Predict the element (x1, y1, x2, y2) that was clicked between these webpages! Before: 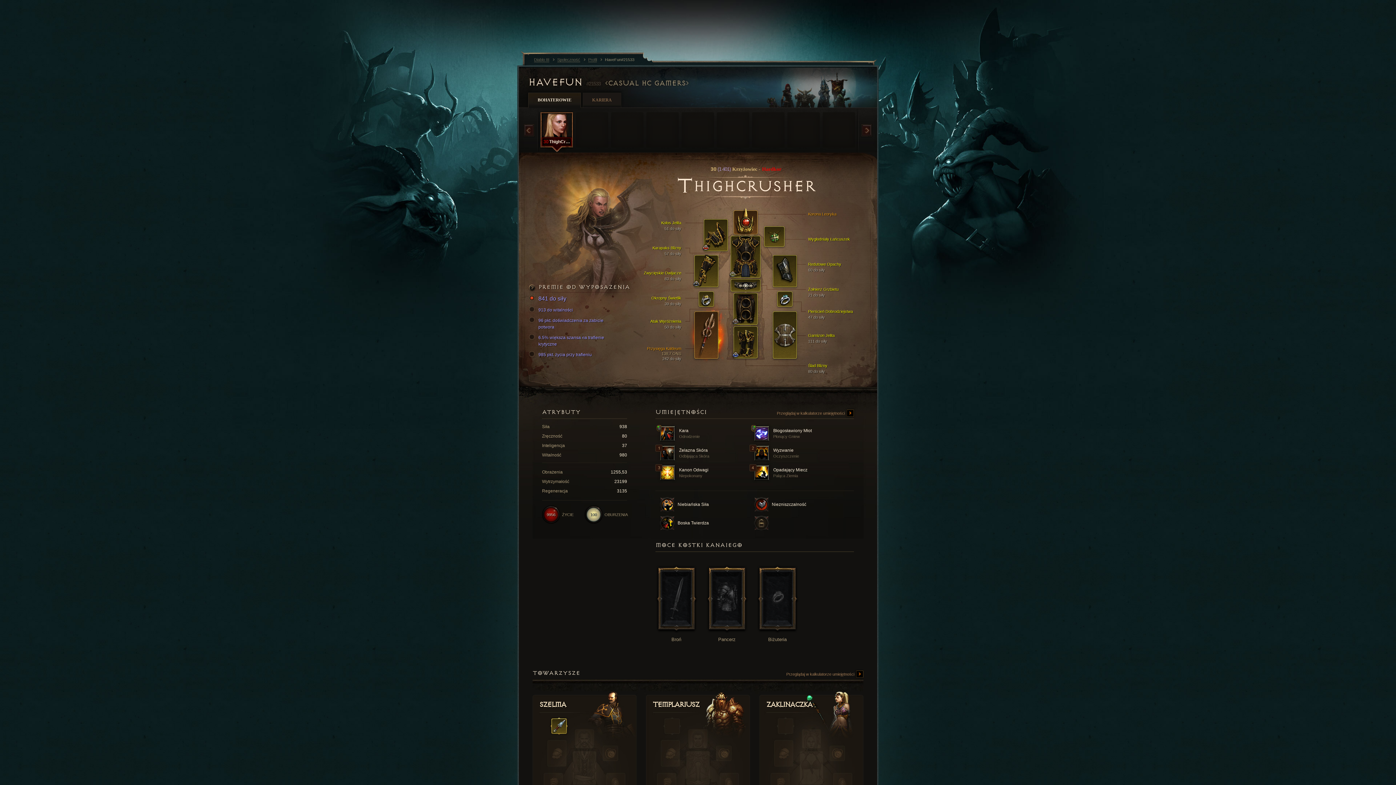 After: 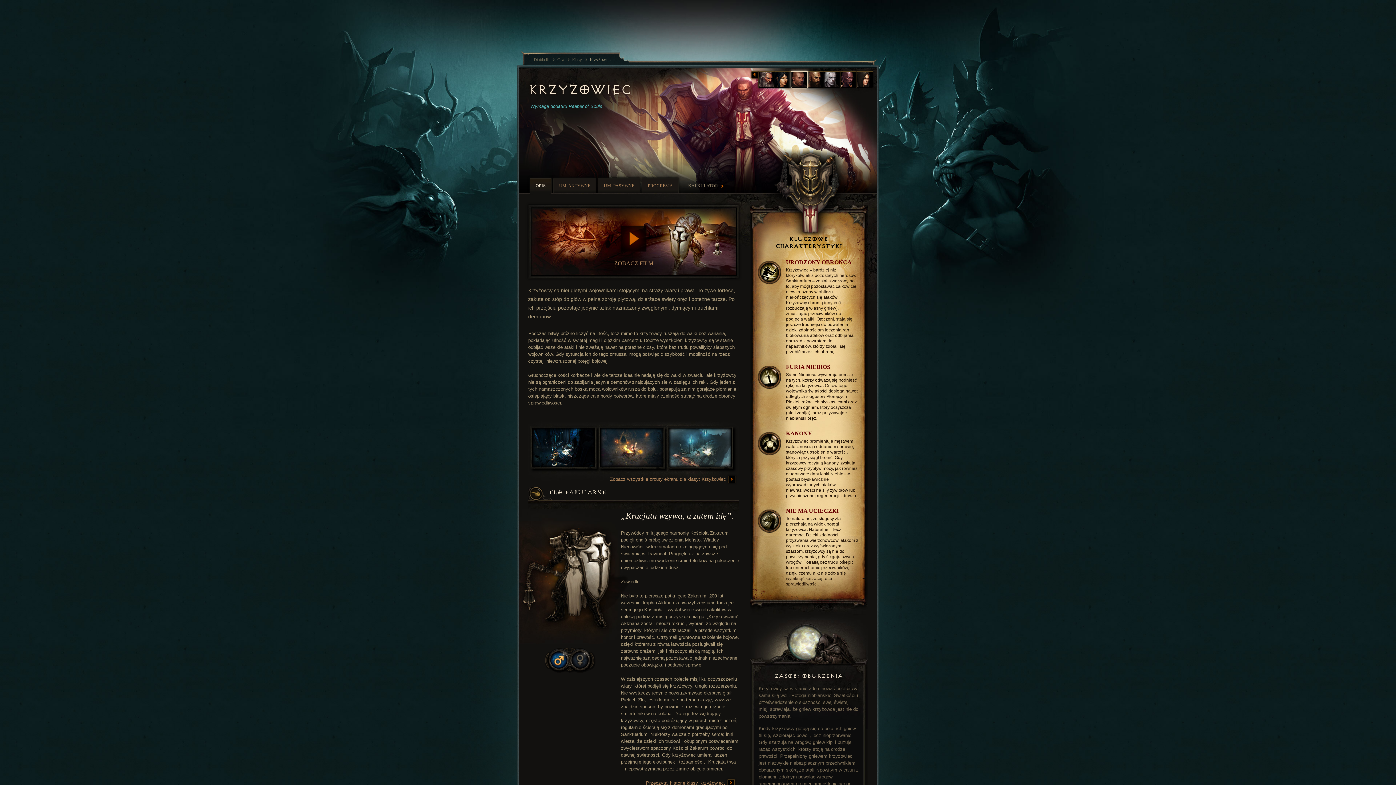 Action: label: 30(1 401) Krzyżowiec
-
Hardkor bbox: (710, 166, 781, 171)